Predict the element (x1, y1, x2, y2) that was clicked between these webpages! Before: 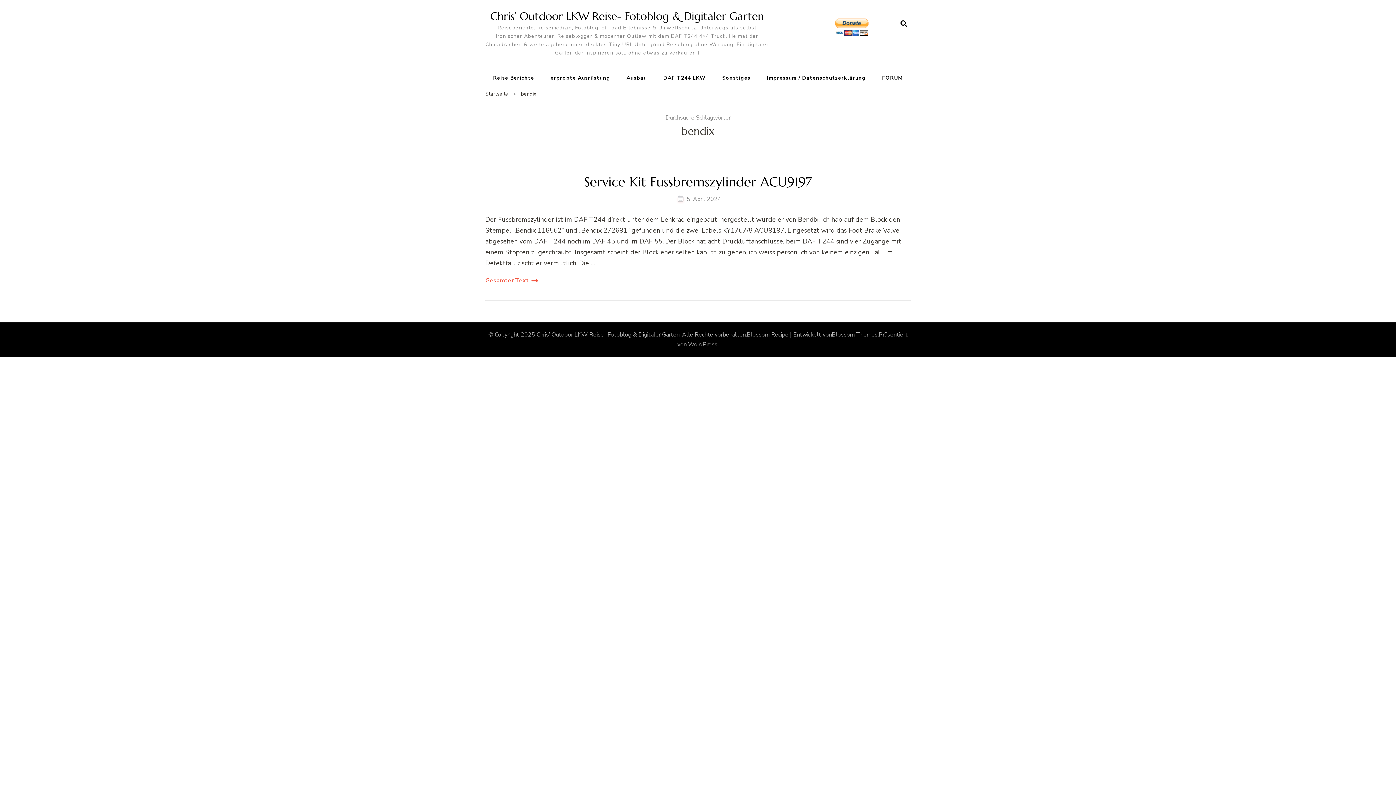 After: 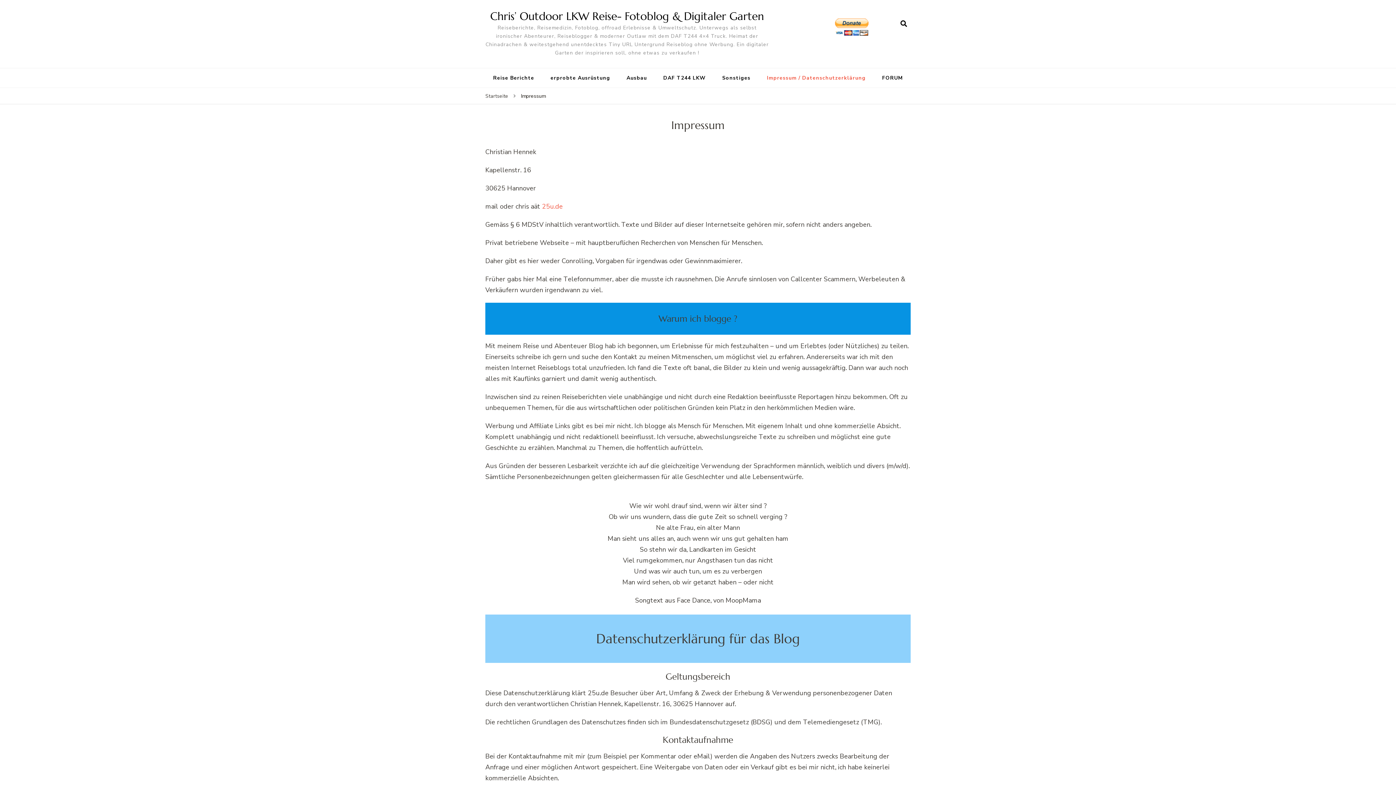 Action: bbox: (759, 68, 873, 87) label: Impressum / Datenschutzerklärung